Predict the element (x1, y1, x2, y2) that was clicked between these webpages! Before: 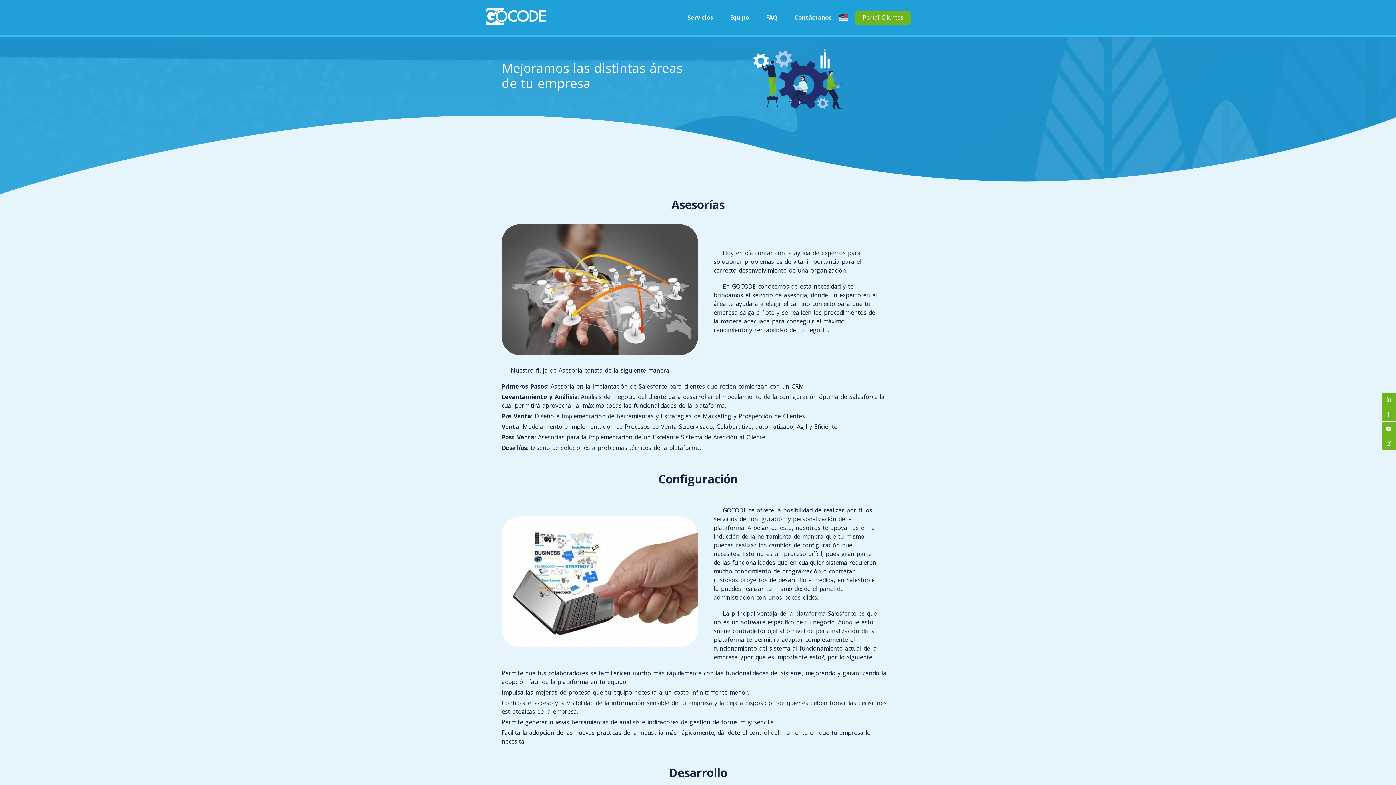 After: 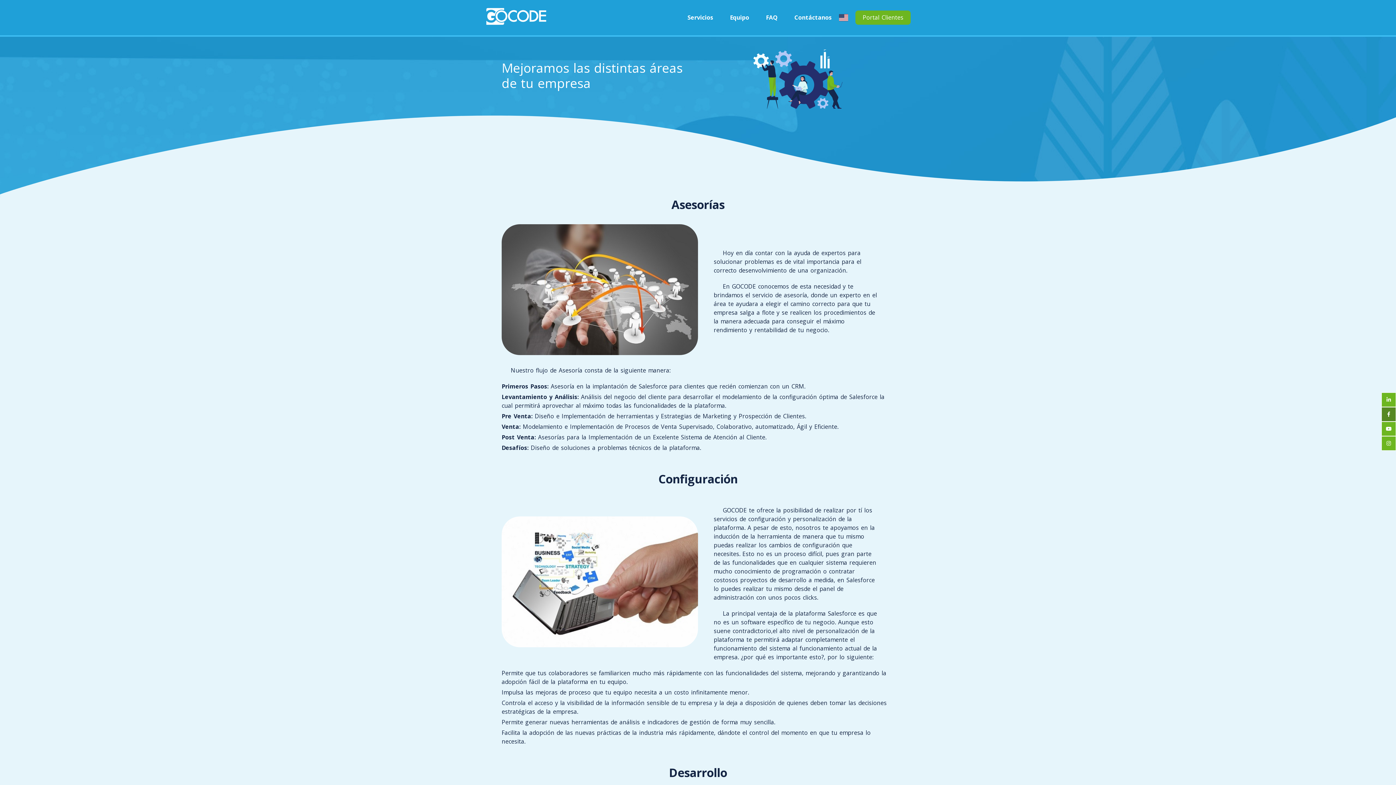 Action: bbox: (1381, 407, 1396, 421)